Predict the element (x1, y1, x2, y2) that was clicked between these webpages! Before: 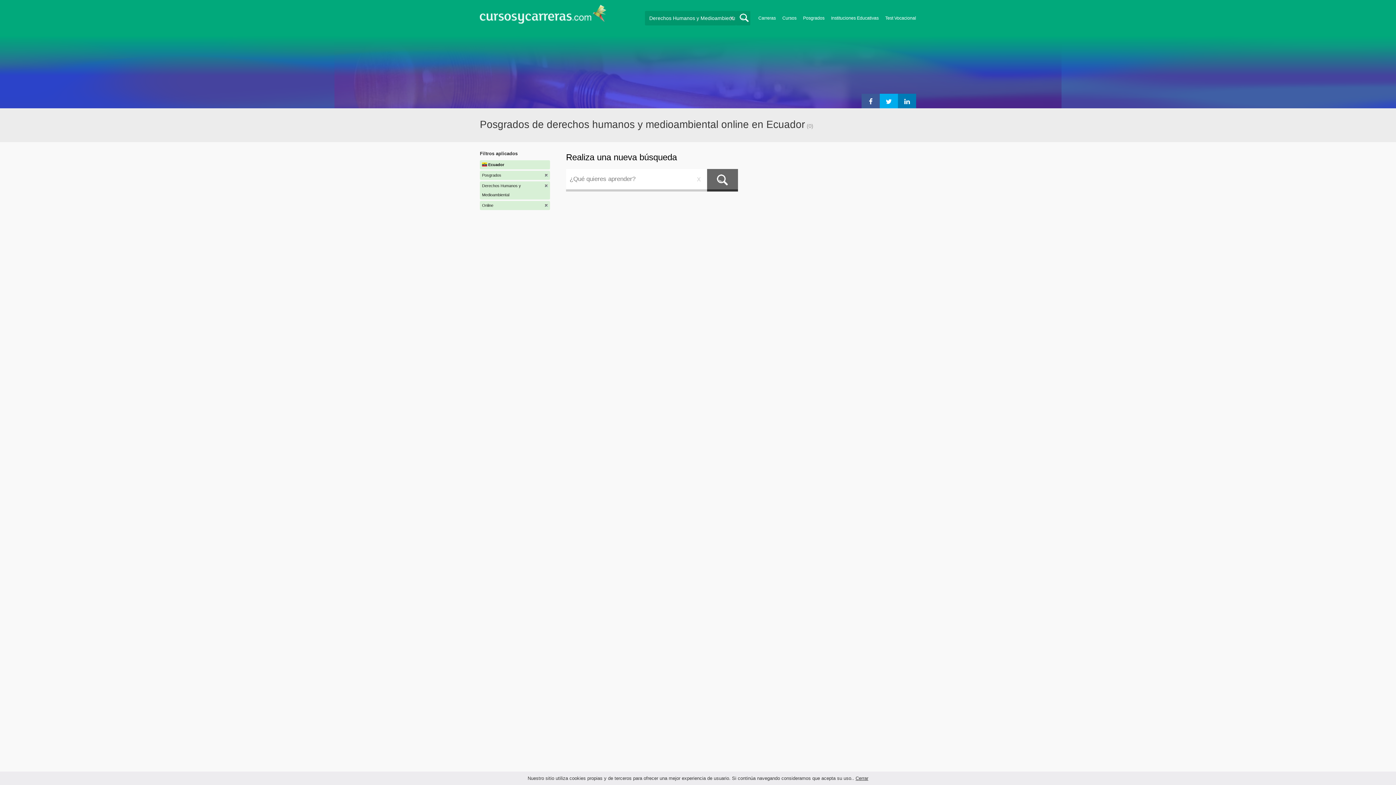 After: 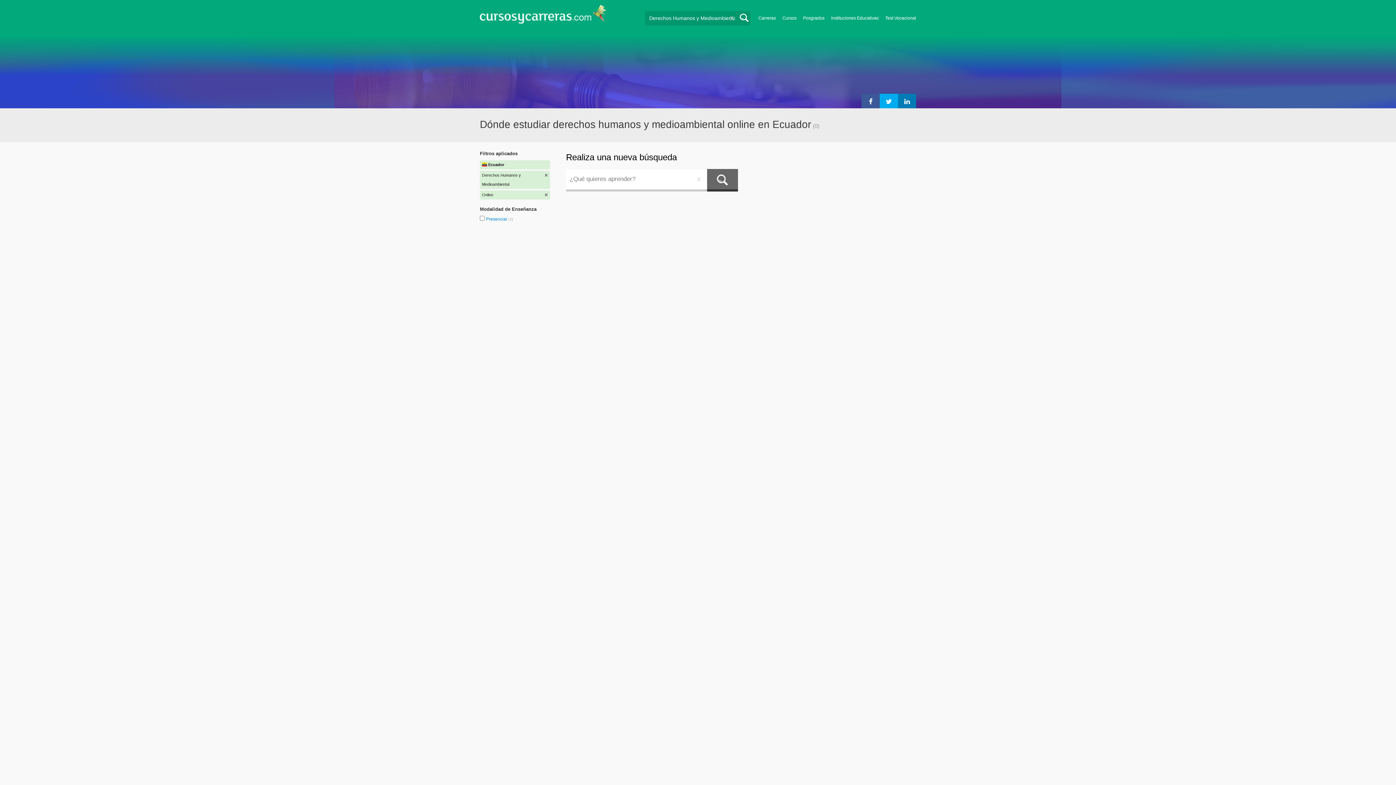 Action: label: Posgrados bbox: (480, 170, 550, 180)